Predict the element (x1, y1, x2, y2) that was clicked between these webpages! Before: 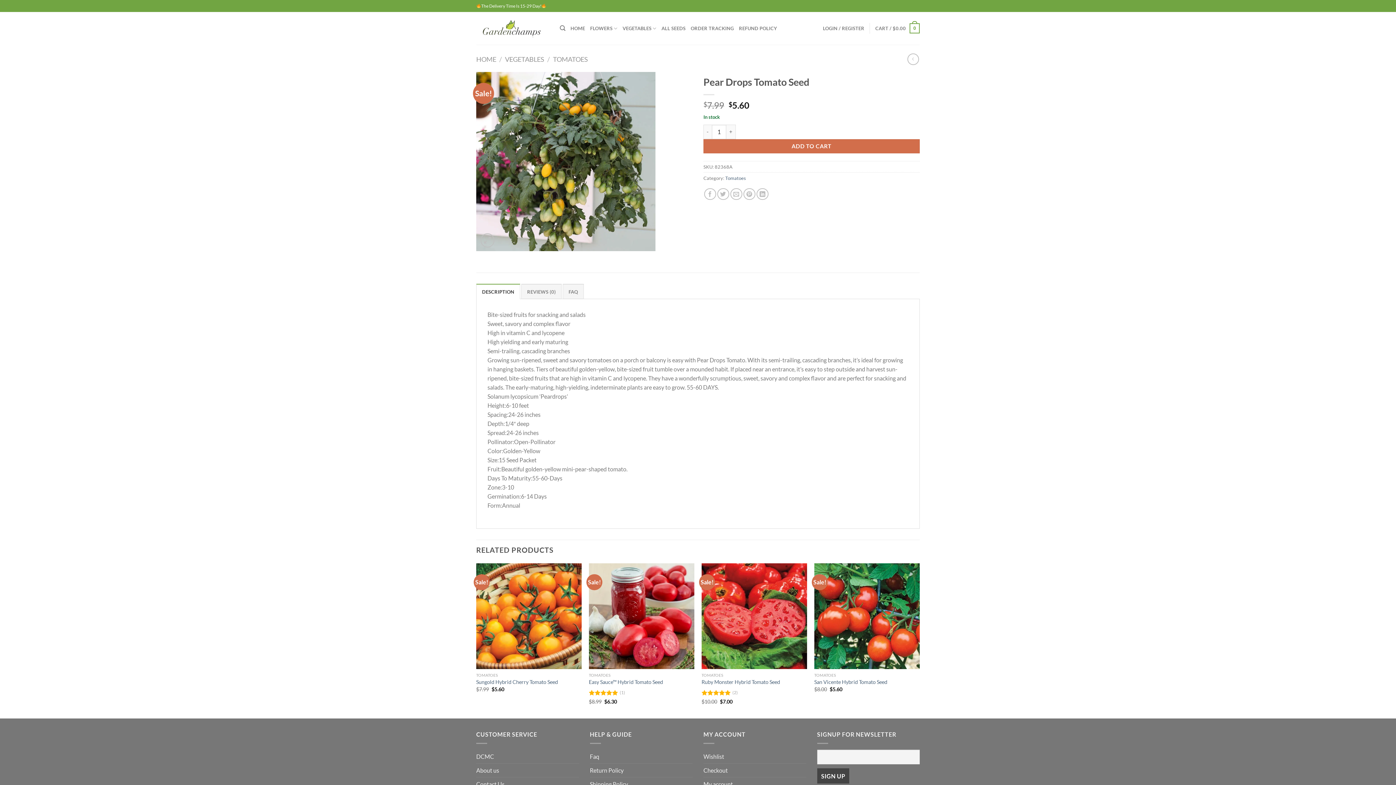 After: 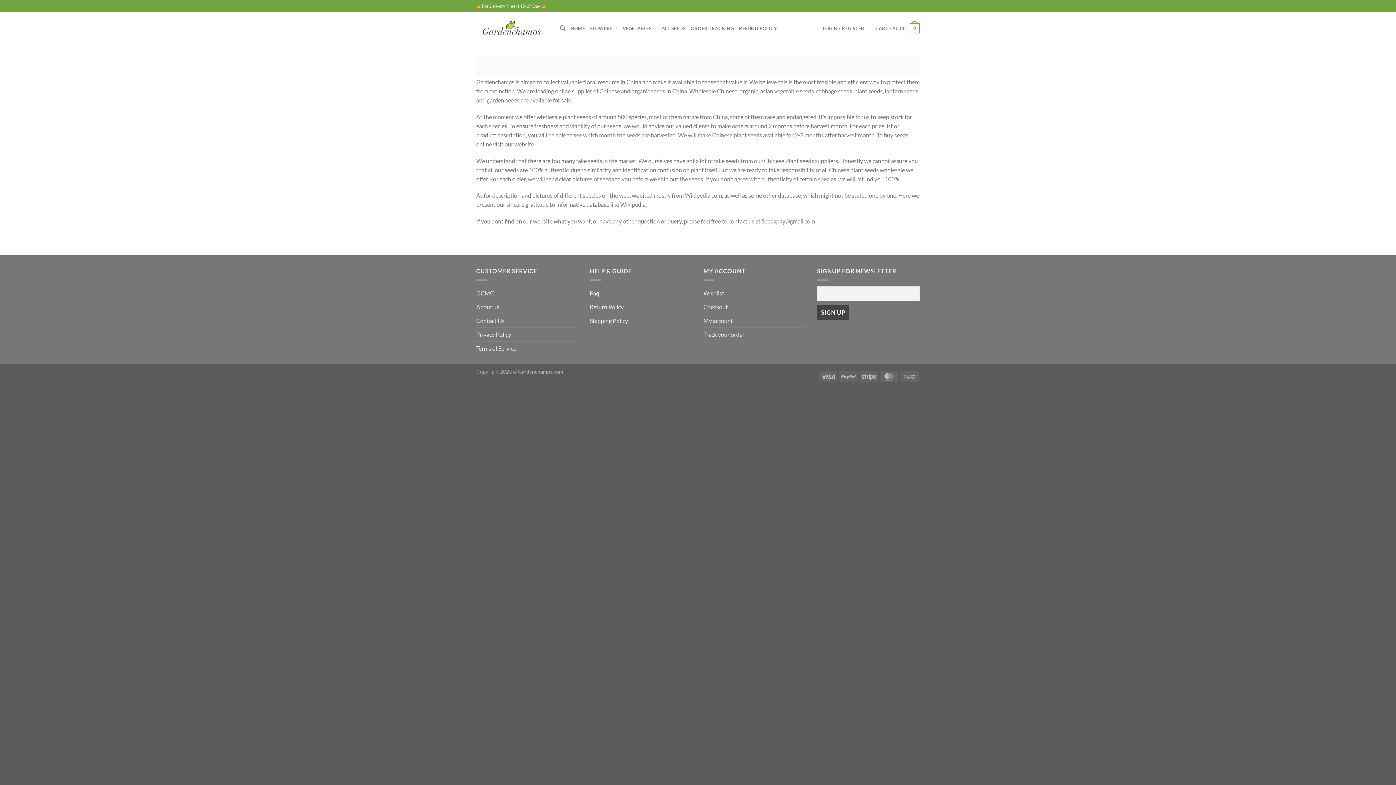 Action: bbox: (476, 764, 499, 777) label: About us